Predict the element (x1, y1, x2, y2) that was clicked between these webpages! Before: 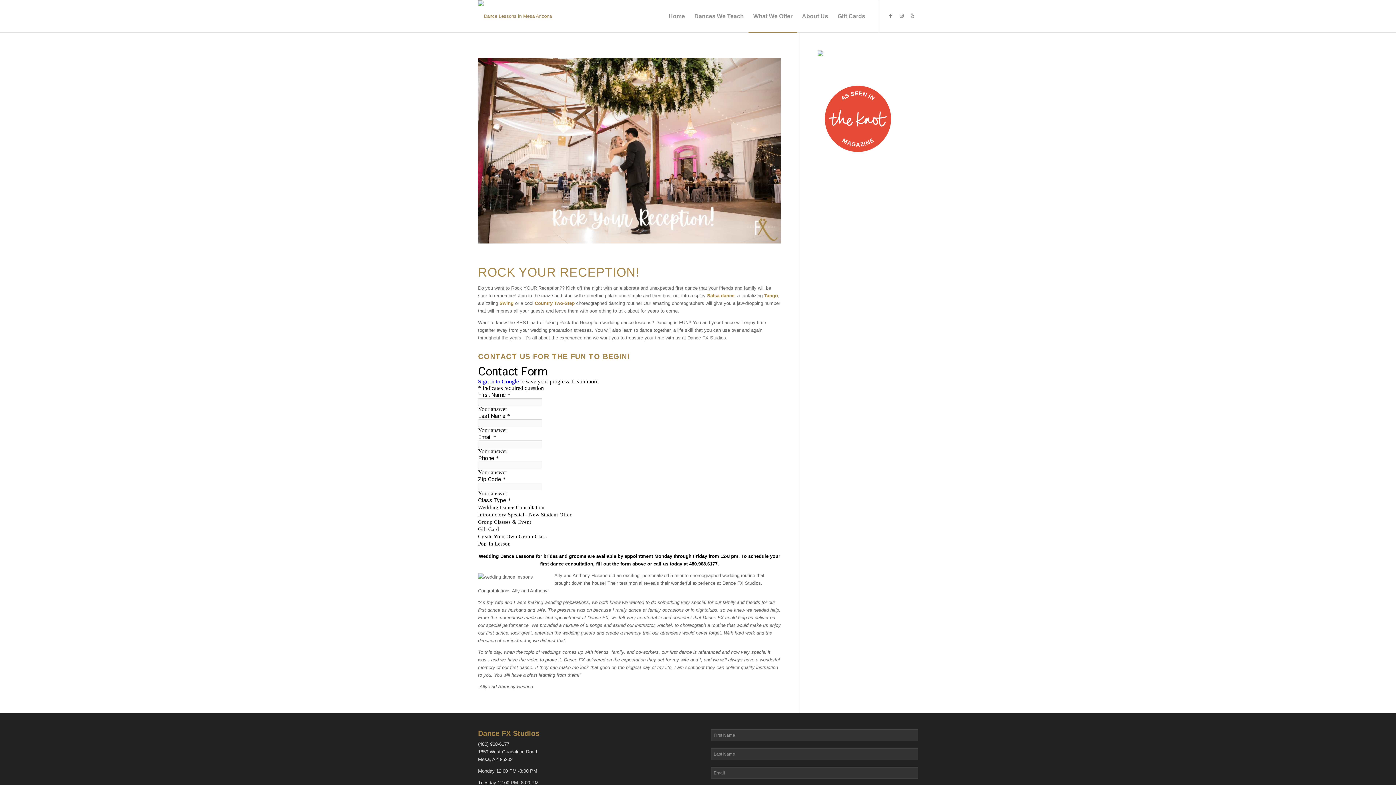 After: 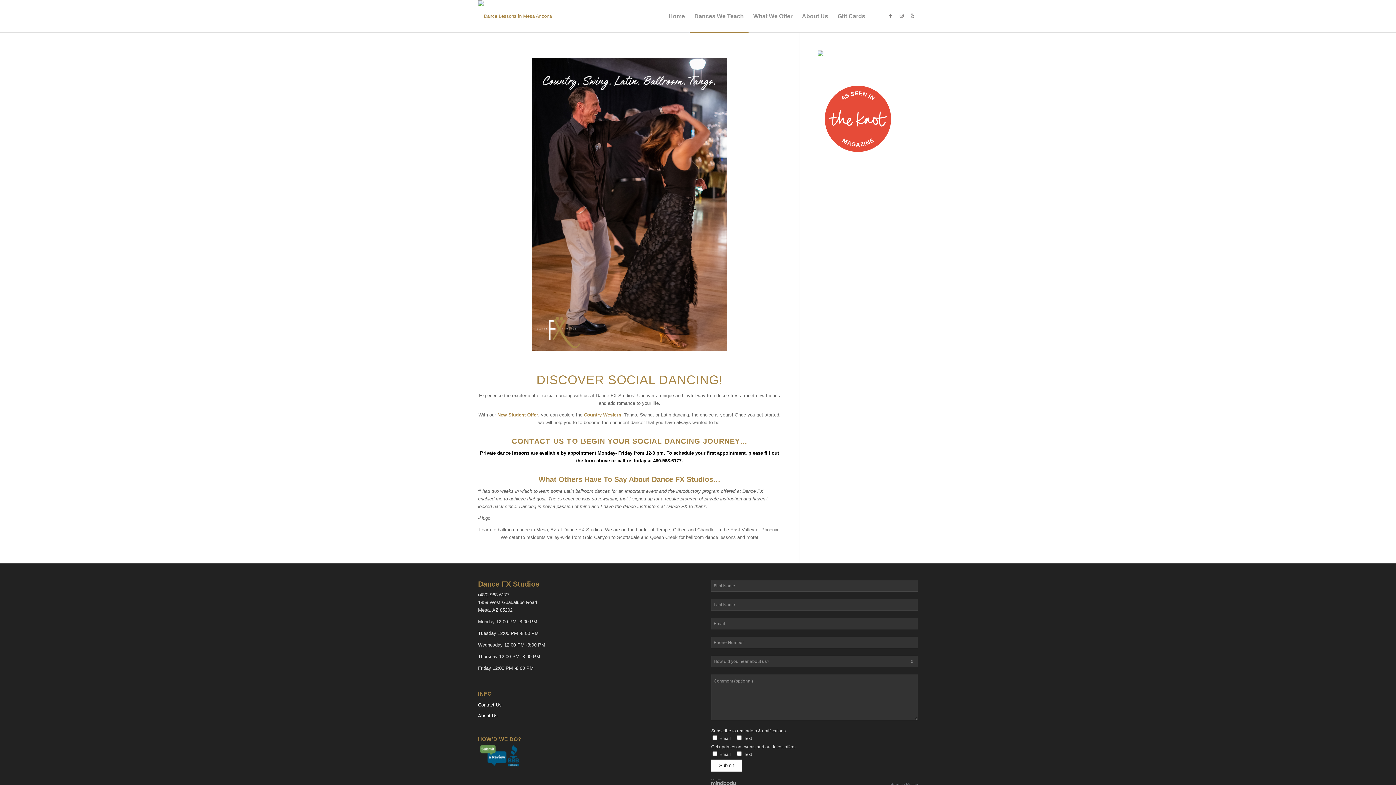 Action: bbox: (689, 0, 748, 32) label: Dances We Teach